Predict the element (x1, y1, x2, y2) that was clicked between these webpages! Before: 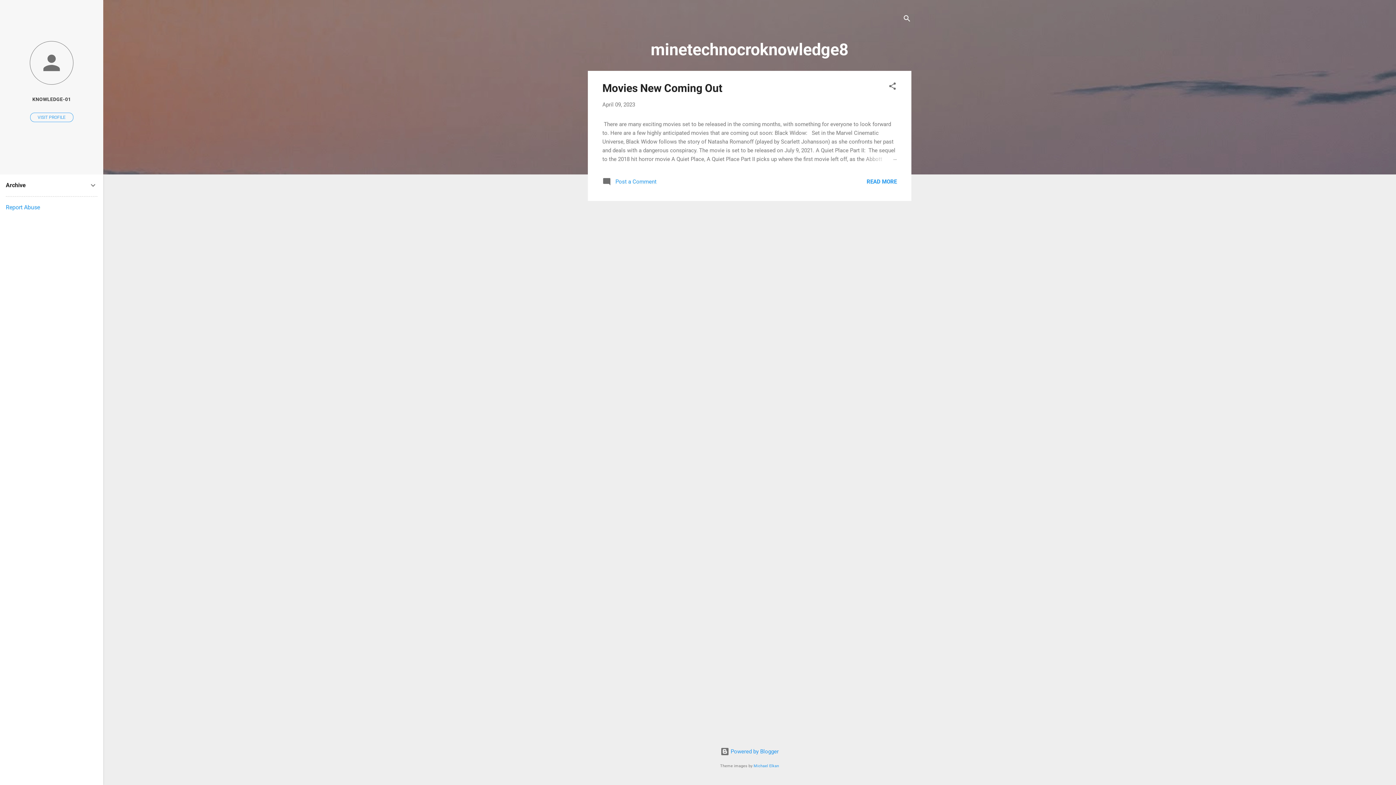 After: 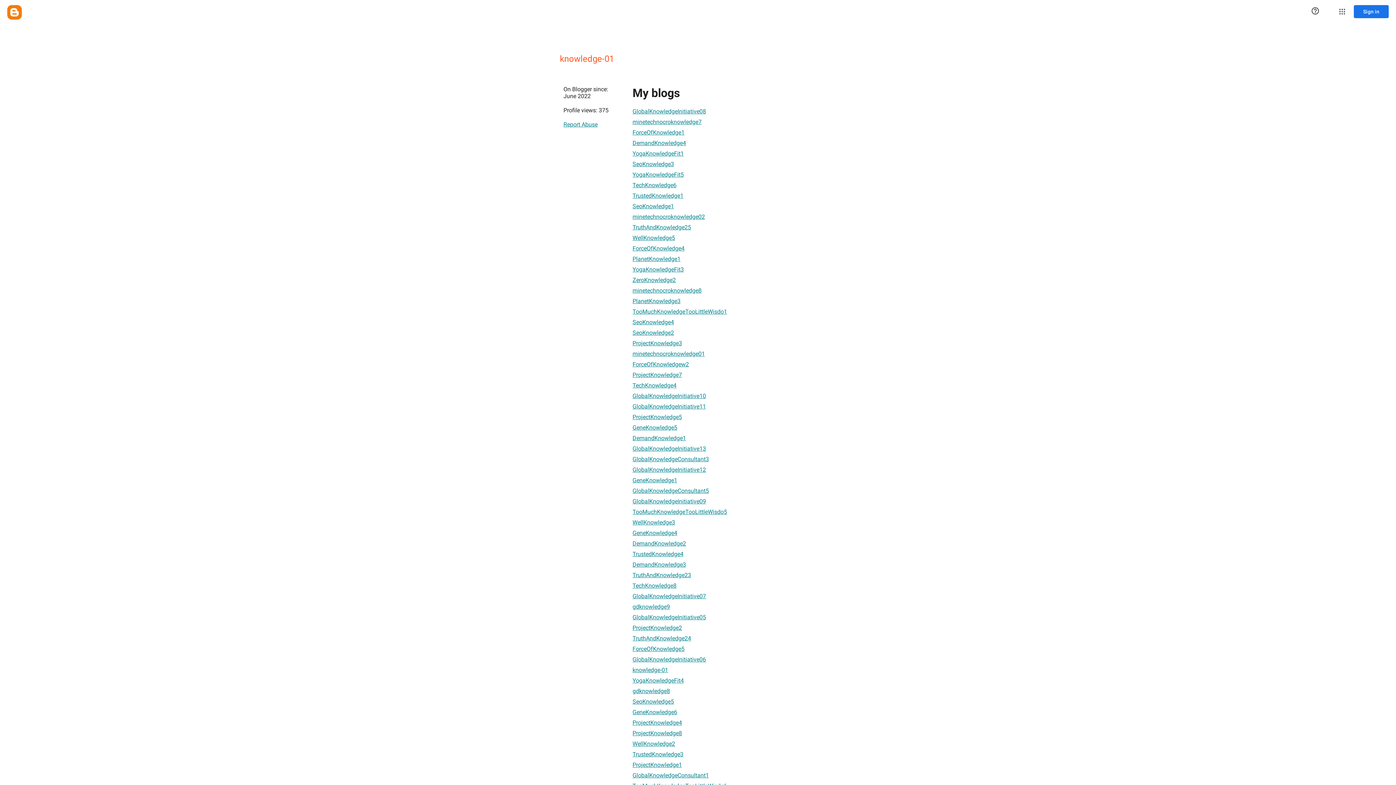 Action: bbox: (0, 40, 103, 86)